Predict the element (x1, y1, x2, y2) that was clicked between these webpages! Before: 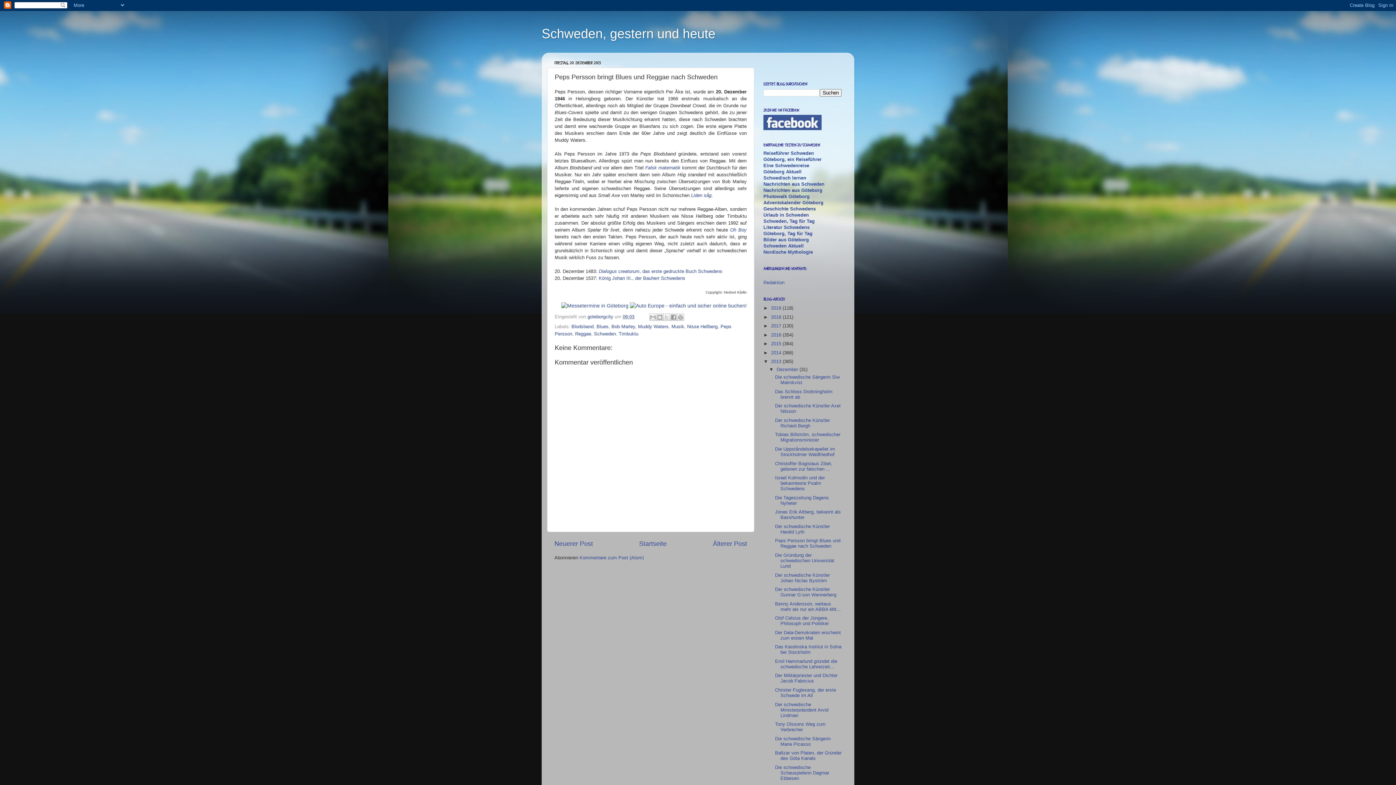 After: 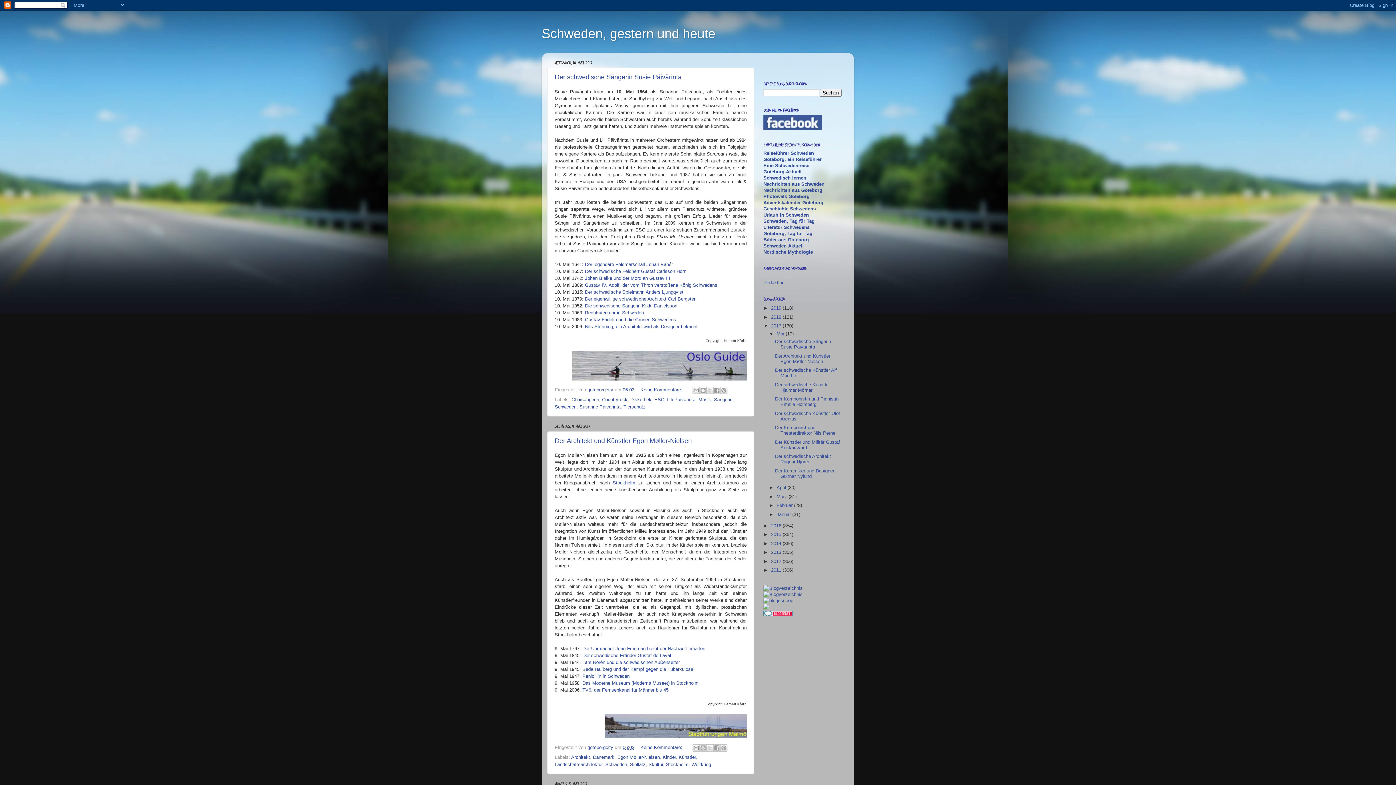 Action: bbox: (771, 323, 782, 328) label: 2017 